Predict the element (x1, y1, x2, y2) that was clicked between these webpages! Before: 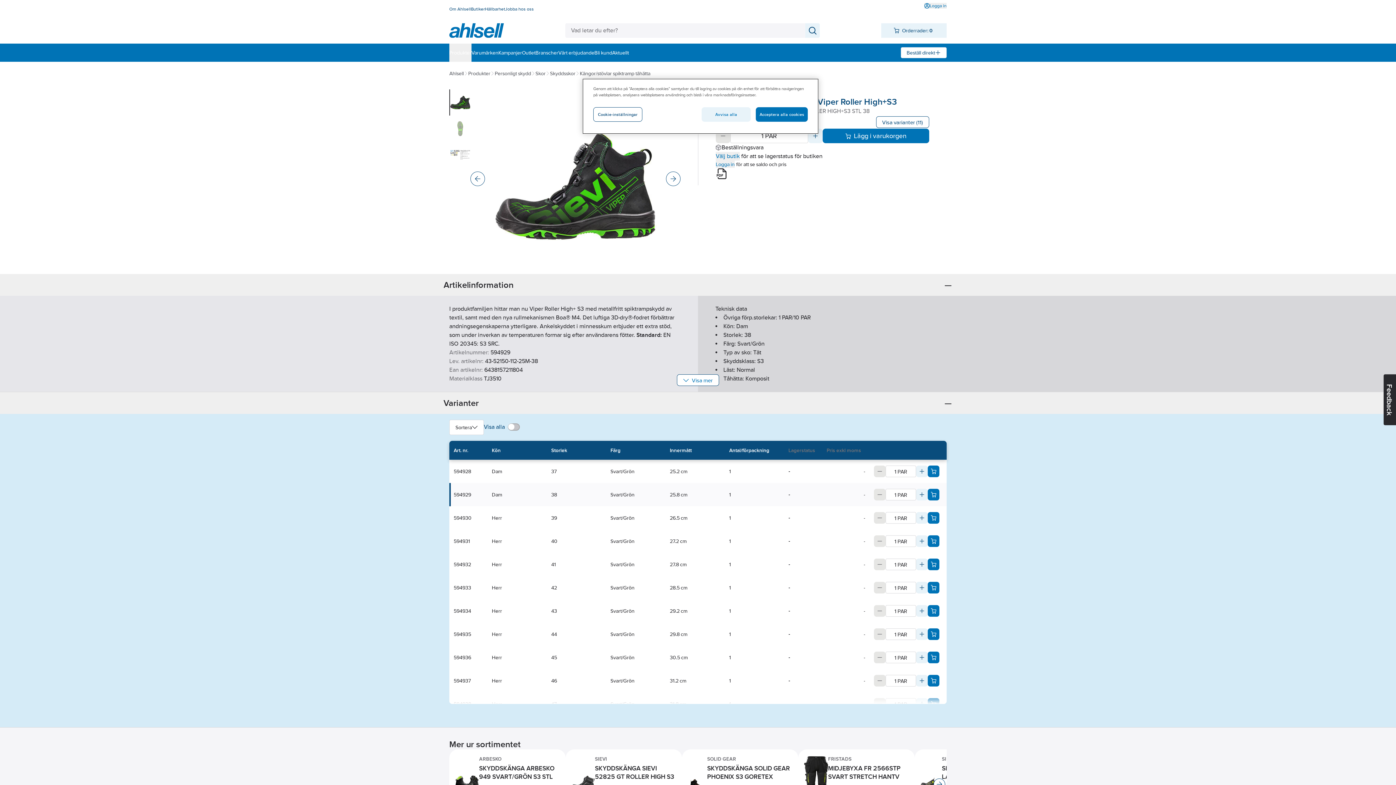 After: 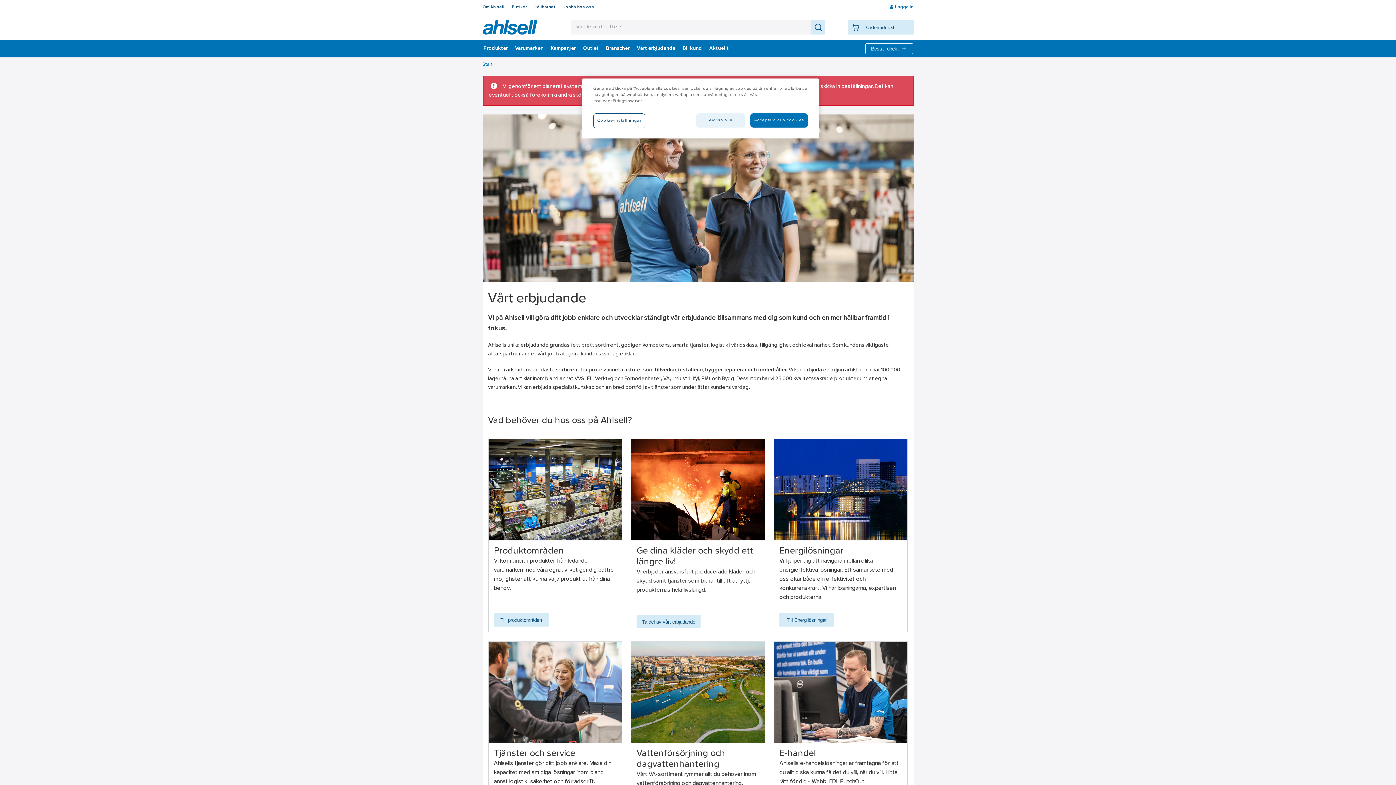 Action: bbox: (558, 43, 594, 61) label: Vårt erbjudande